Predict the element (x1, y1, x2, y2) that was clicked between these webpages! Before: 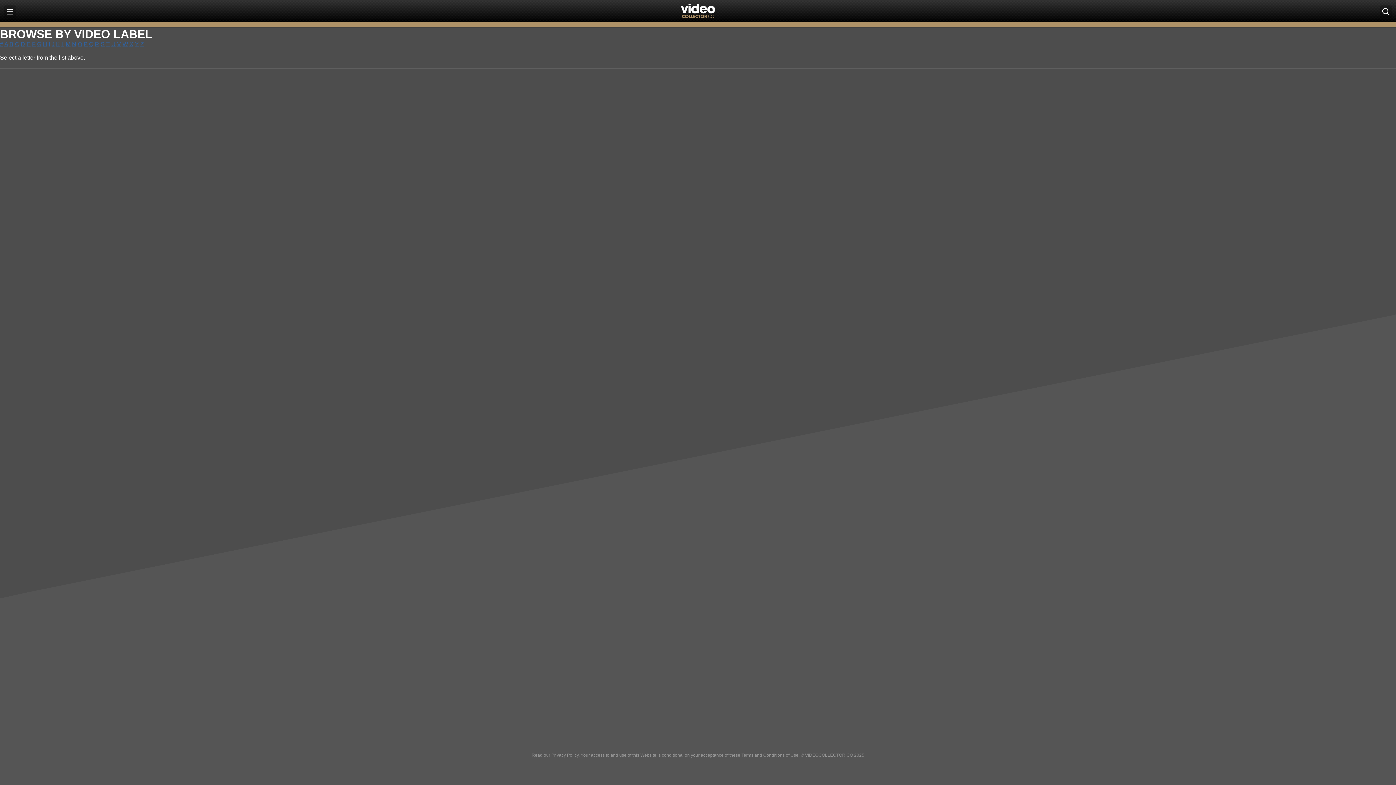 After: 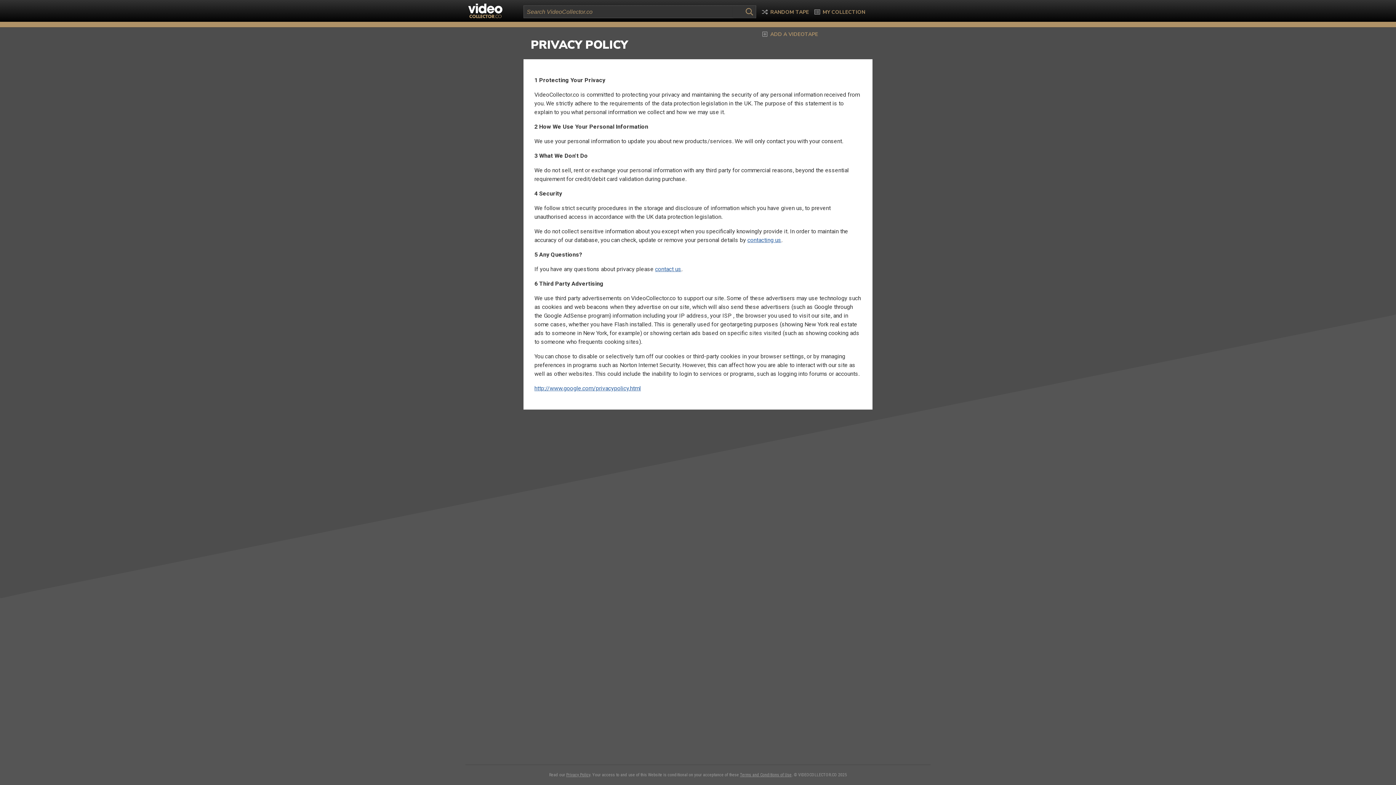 Action: bbox: (551, 753, 578, 758) label: Privacy Policy